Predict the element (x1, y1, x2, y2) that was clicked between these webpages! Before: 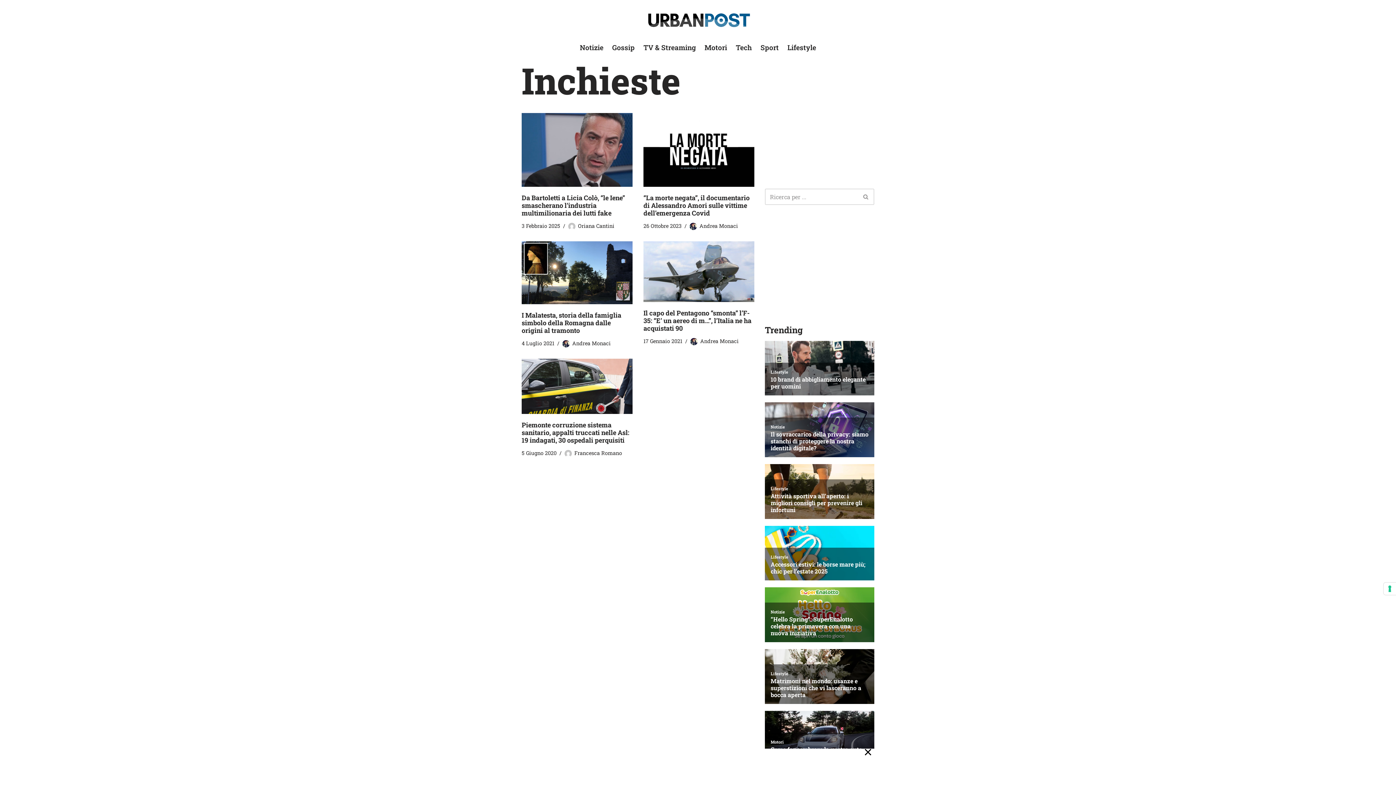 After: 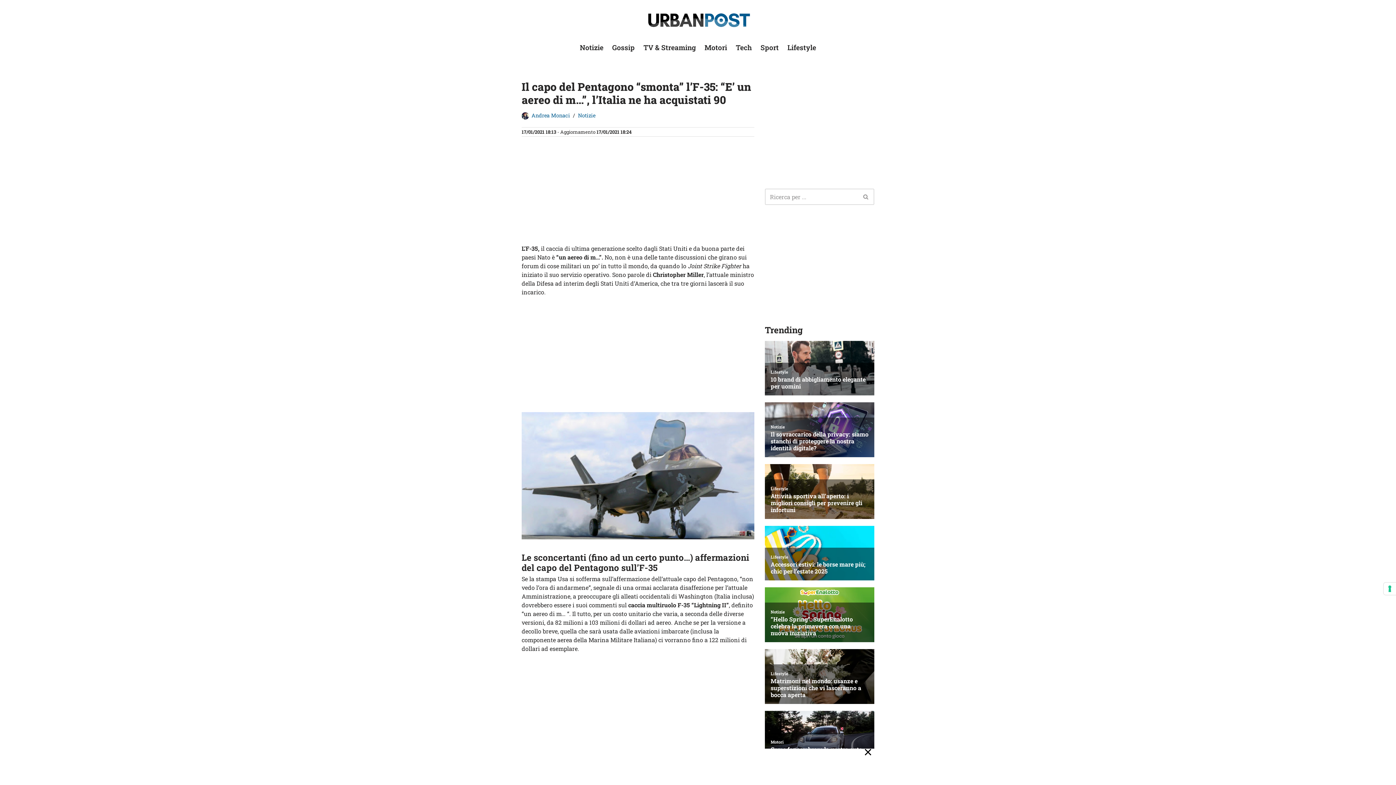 Action: label: Il capo del Pentagono “smonta” l’F-35: “E’ un aereo di m…”, l’Italia ne ha acquistati 90 bbox: (643, 308, 751, 332)